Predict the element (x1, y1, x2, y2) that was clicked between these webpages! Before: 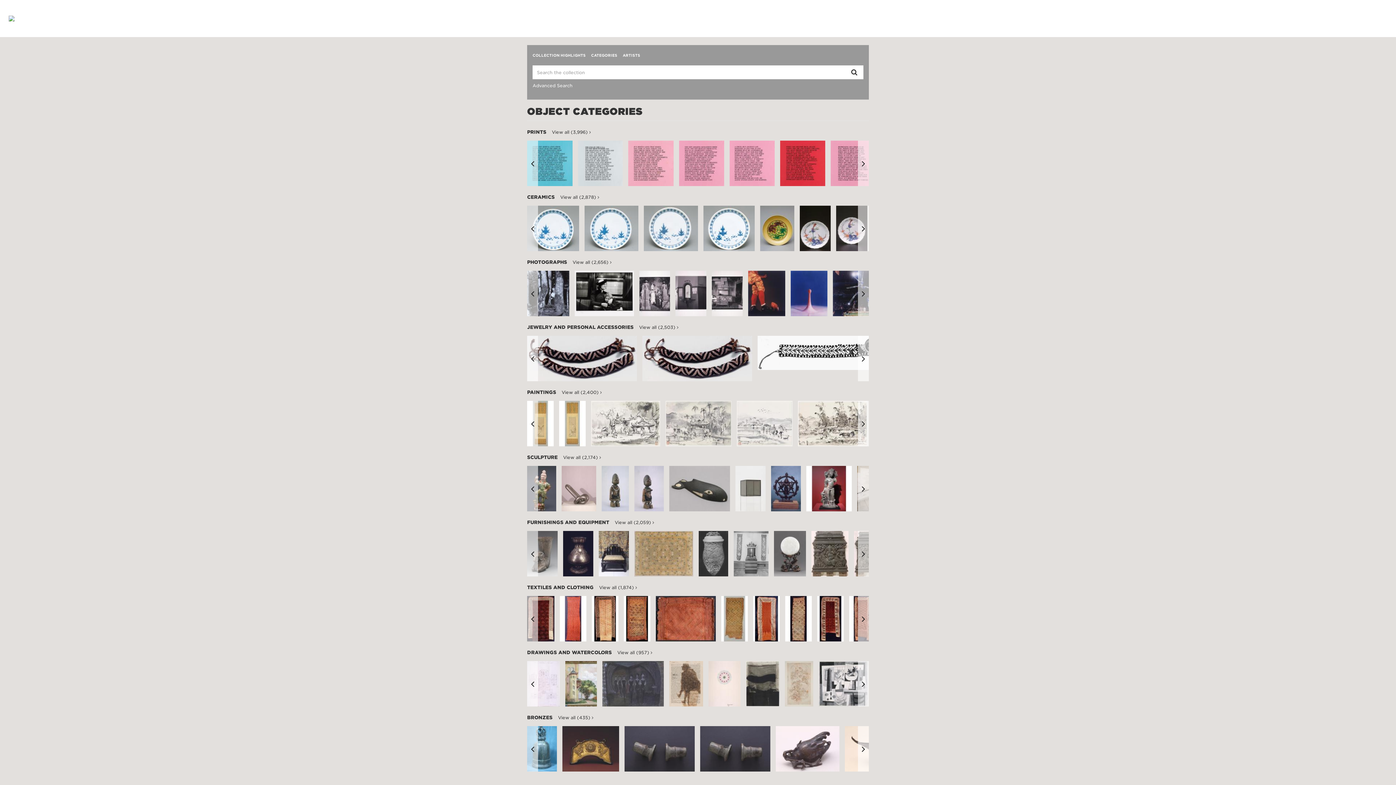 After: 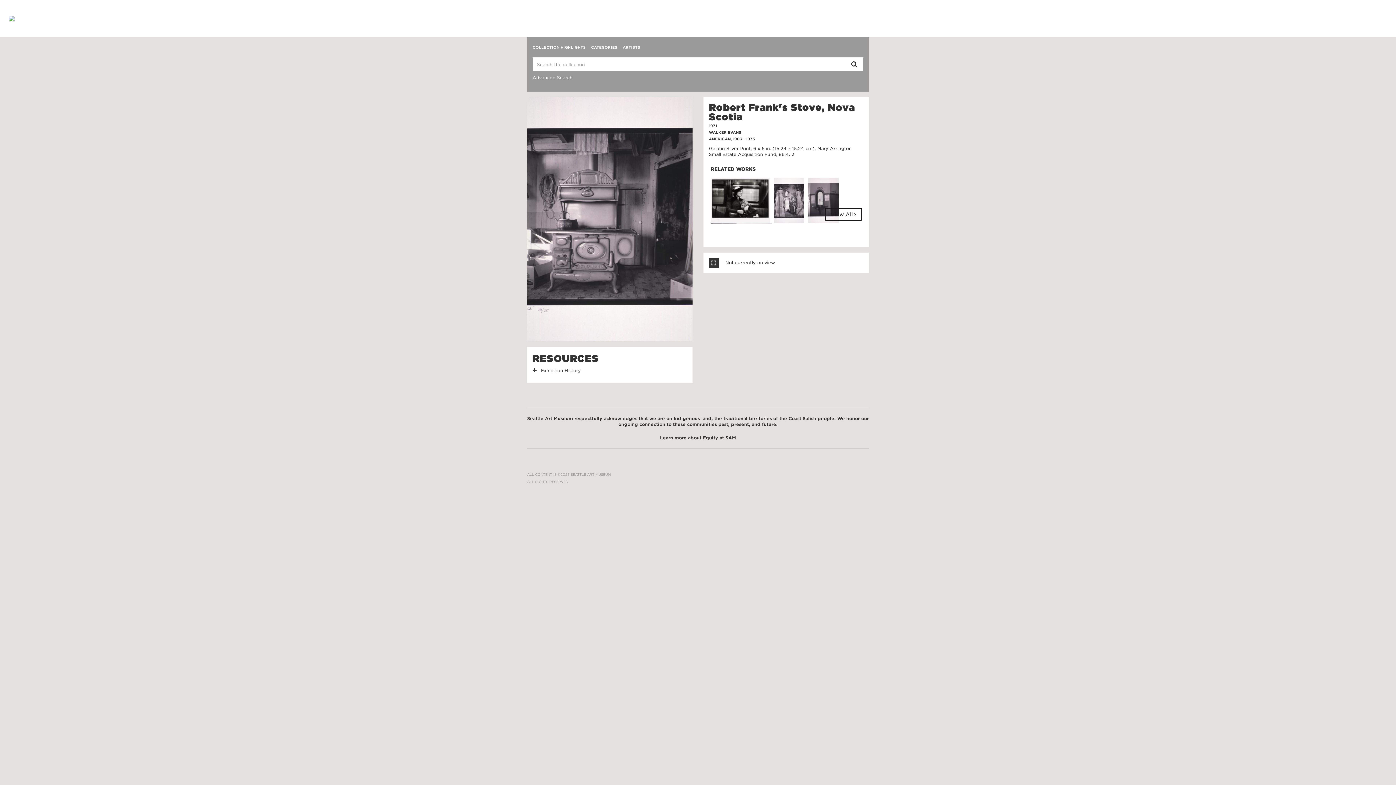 Action: bbox: (712, 271, 742, 316)